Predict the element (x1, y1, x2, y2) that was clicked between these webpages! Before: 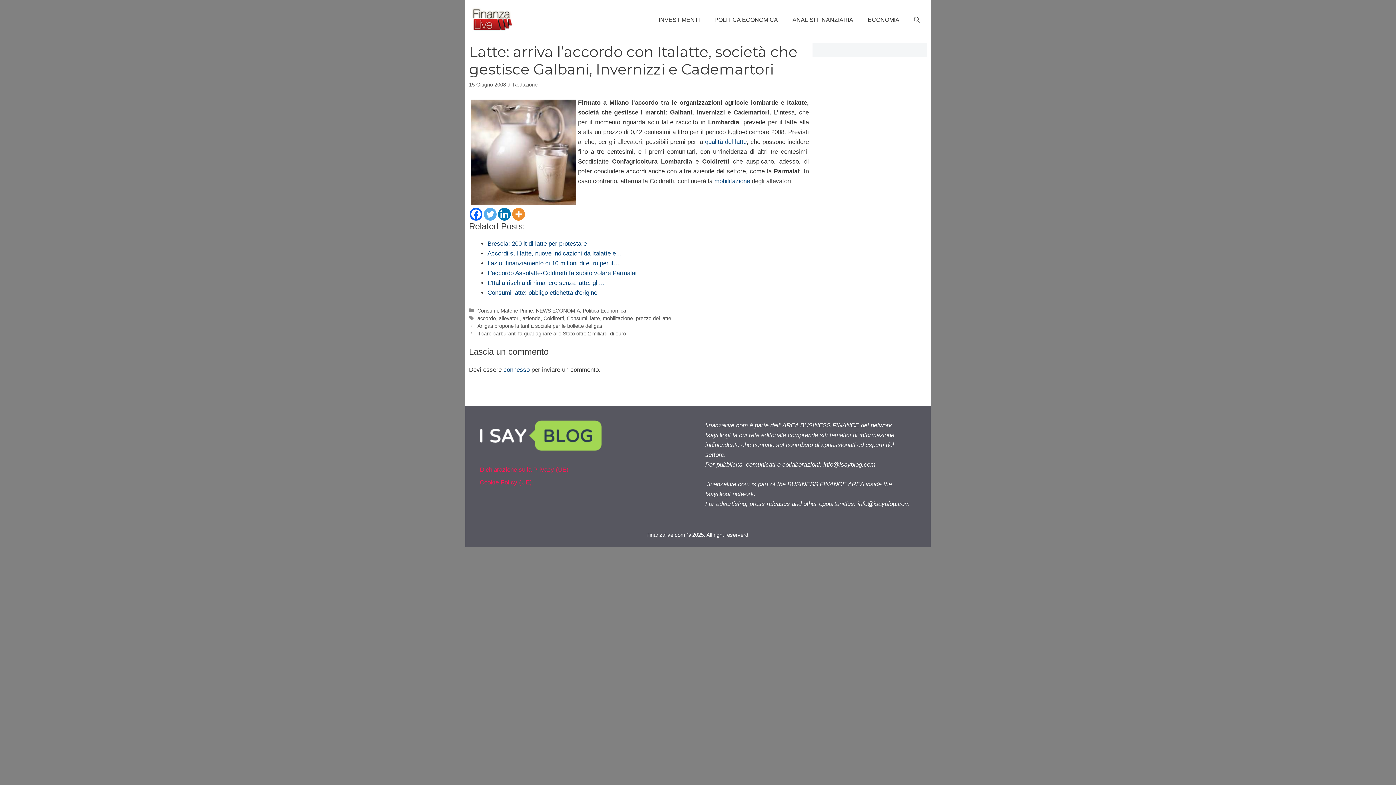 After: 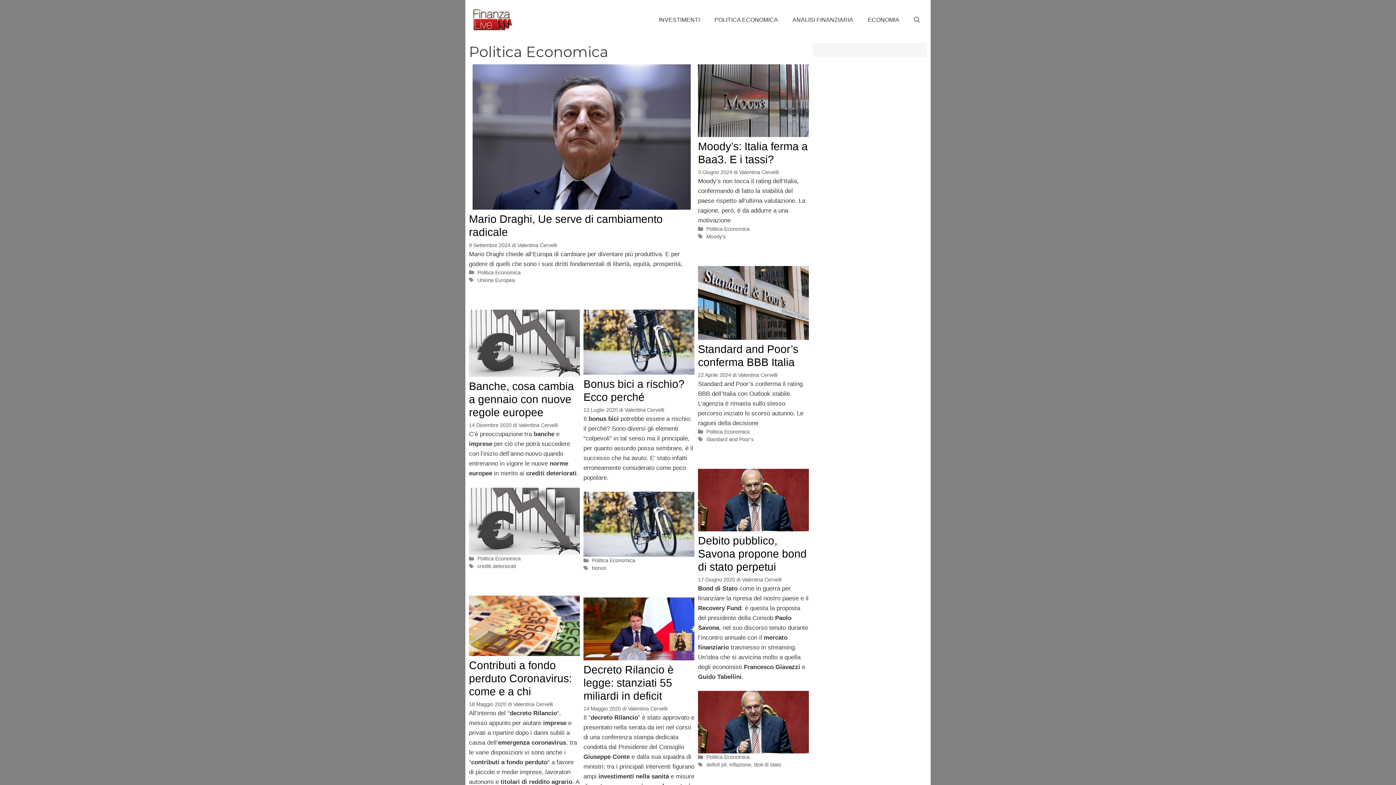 Action: bbox: (582, 307, 626, 313) label: Politica Economica